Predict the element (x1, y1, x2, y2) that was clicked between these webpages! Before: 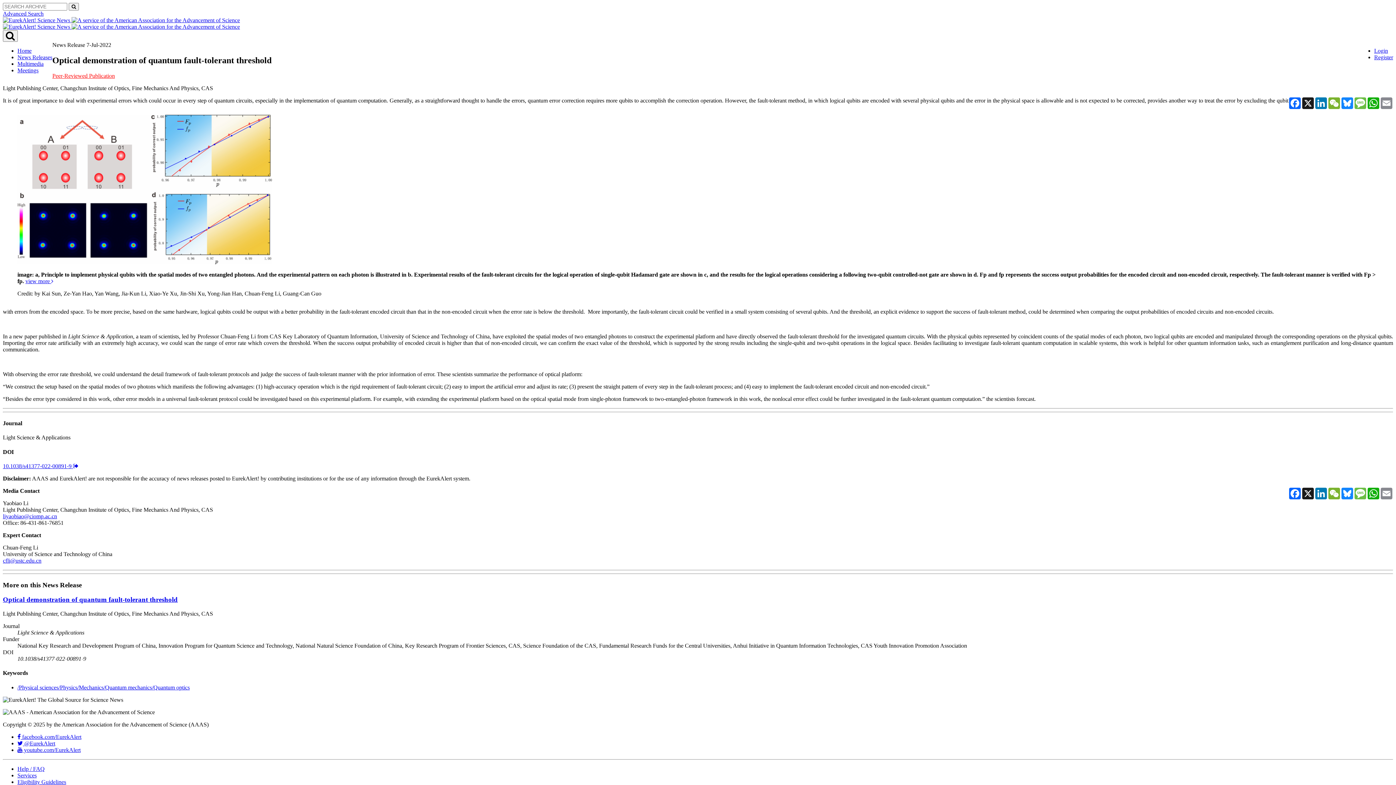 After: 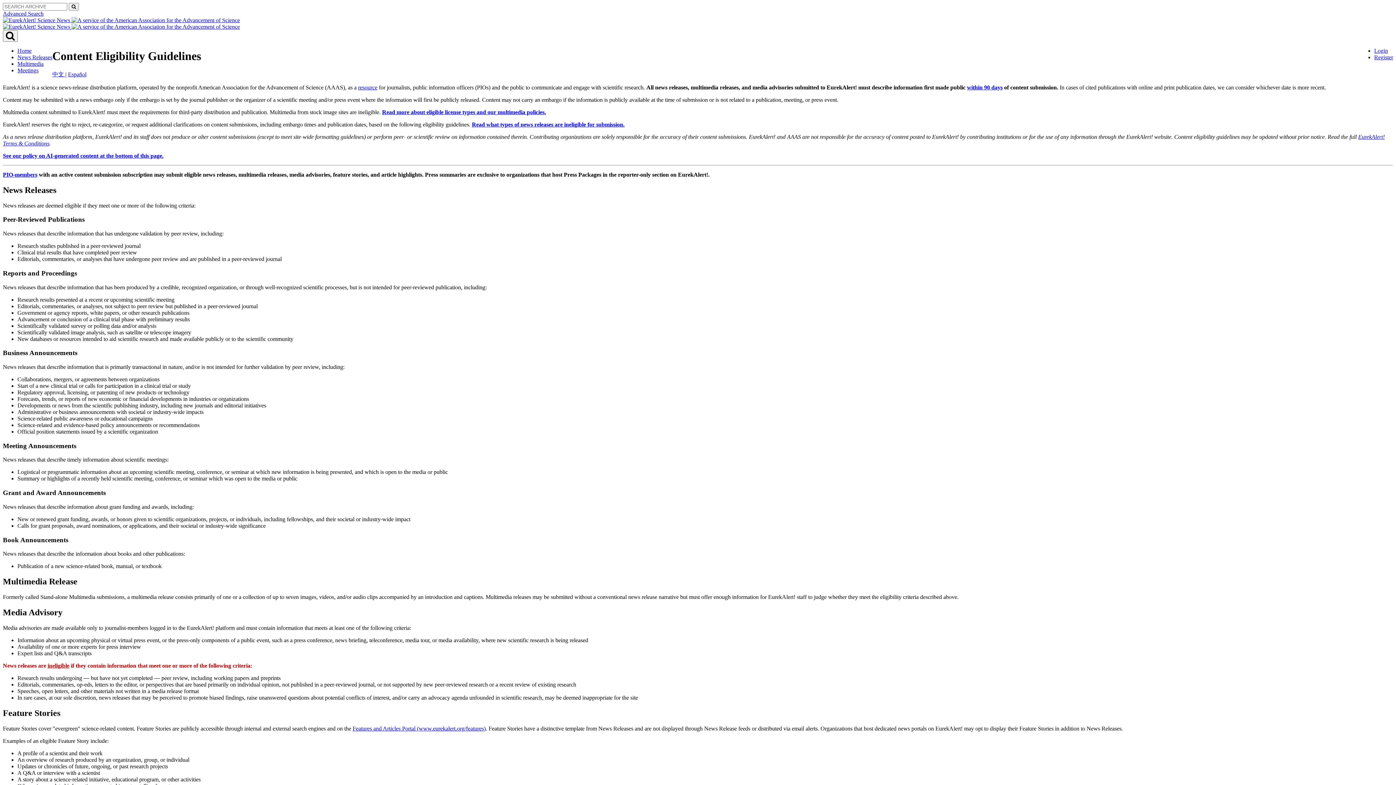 Action: label: Eligibility Guidelines bbox: (17, 779, 66, 785)